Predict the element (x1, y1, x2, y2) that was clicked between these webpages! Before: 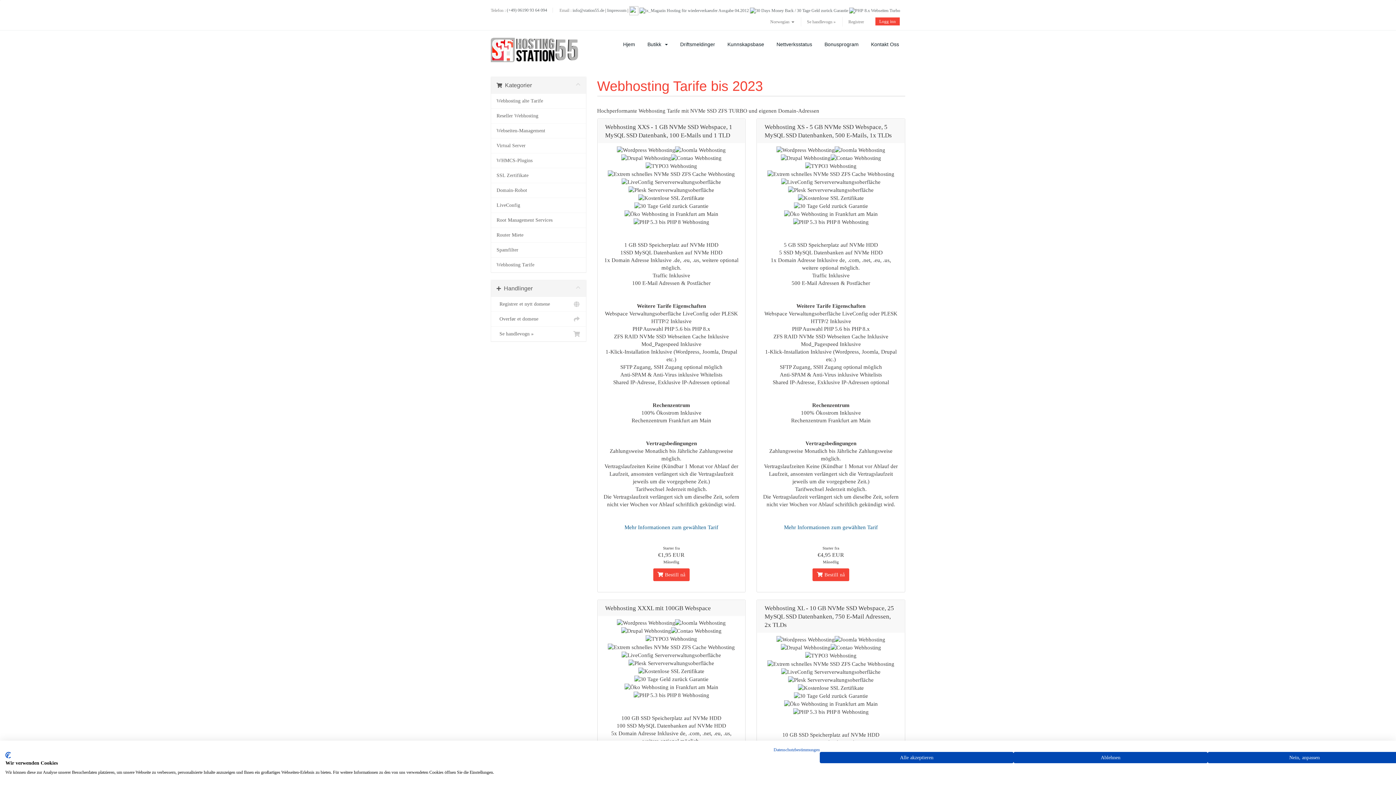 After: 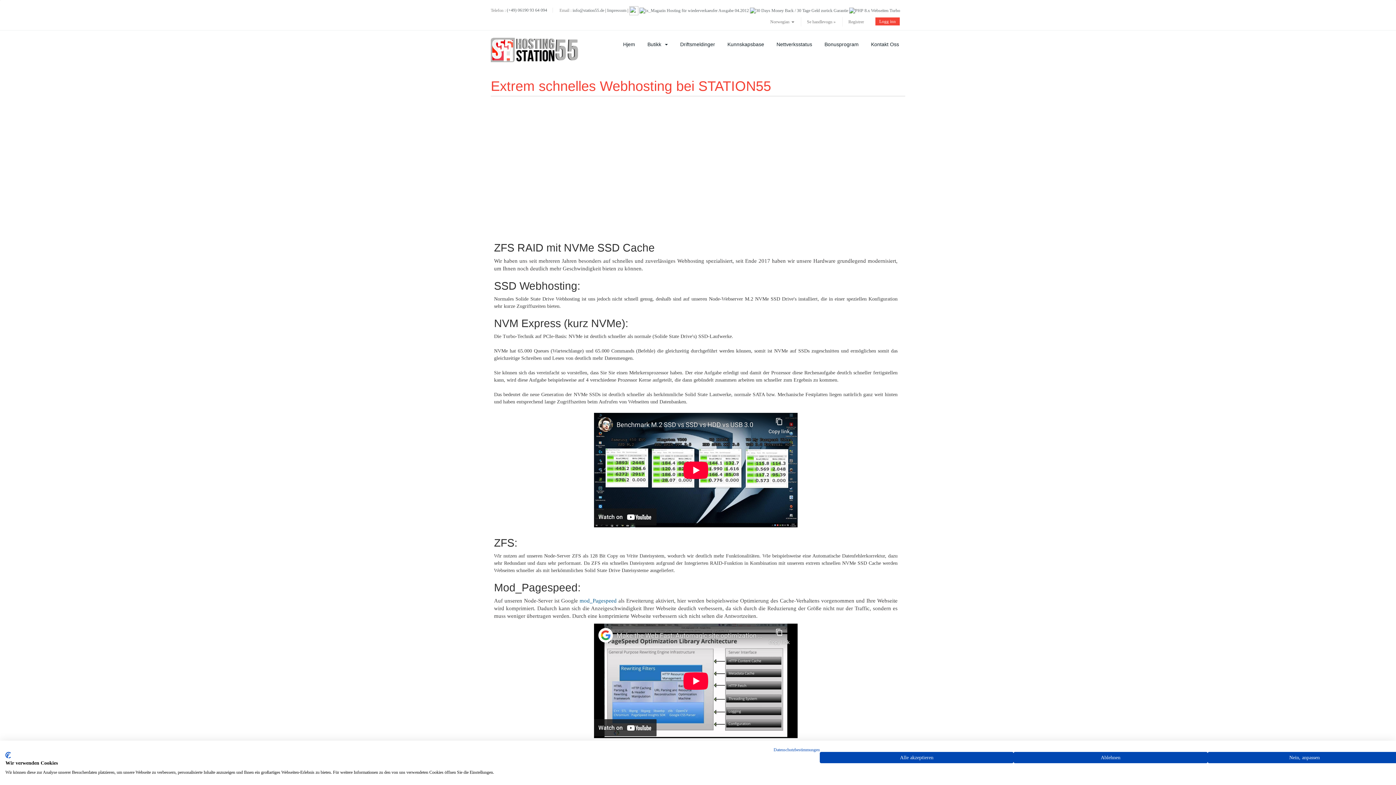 Action: bbox: (849, 7, 900, 12)